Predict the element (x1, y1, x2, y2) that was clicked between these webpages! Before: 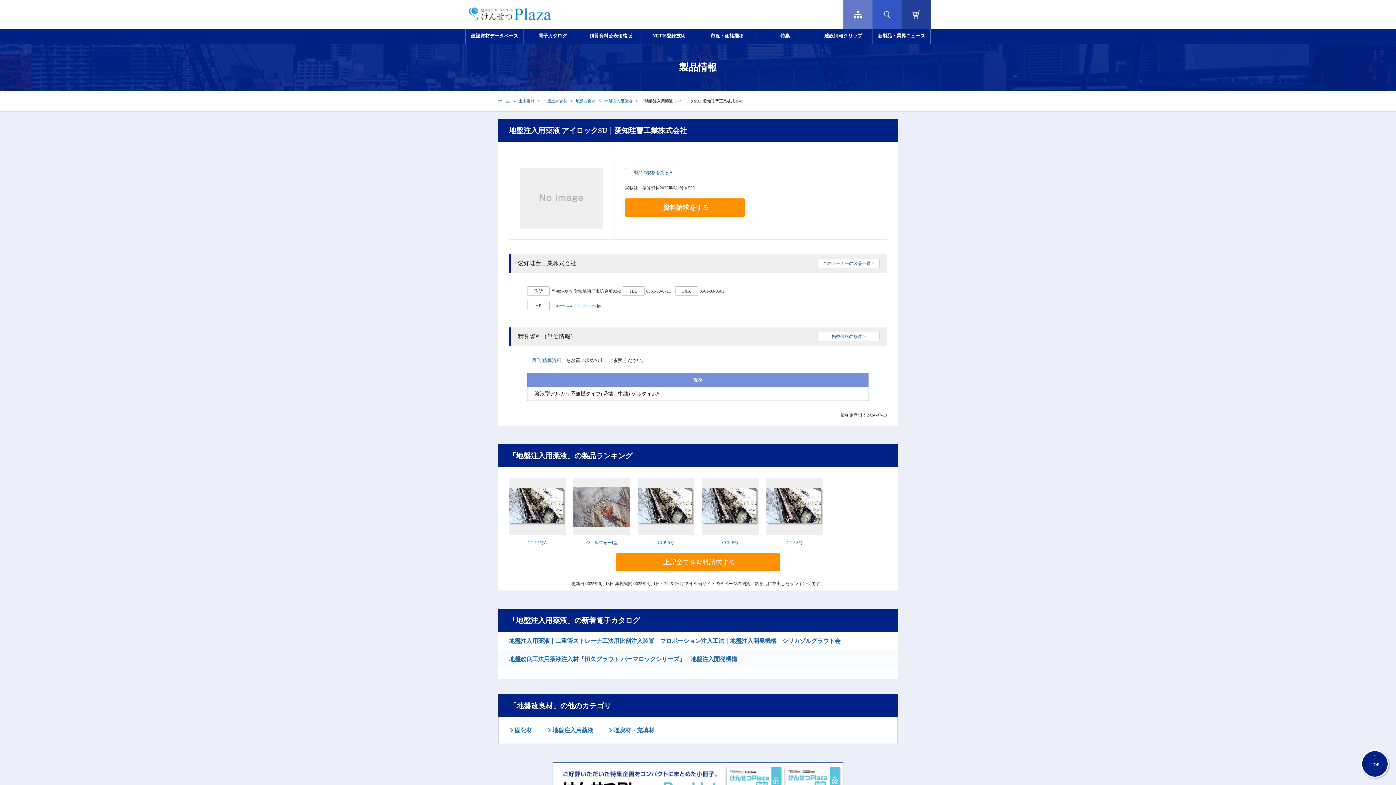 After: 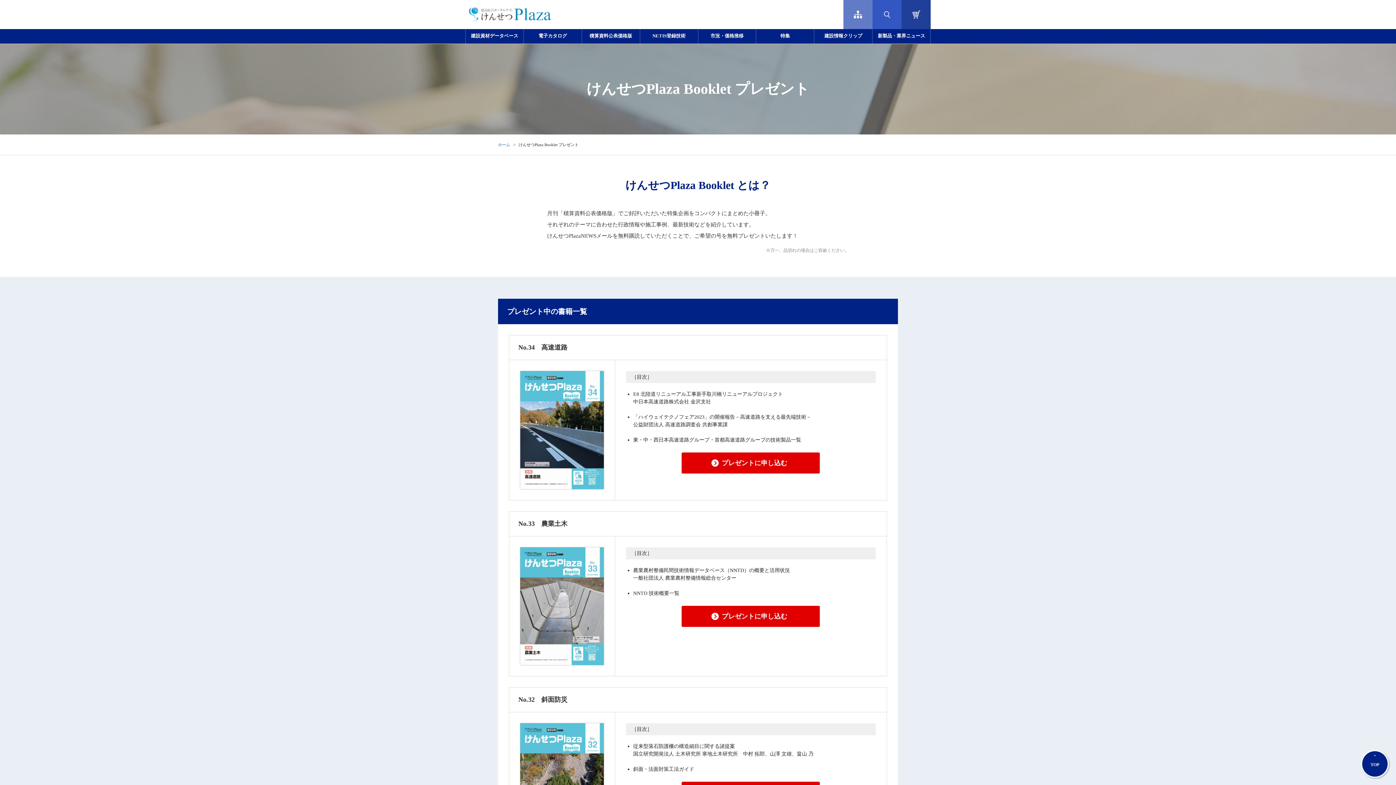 Action: bbox: (552, 764, 843, 769)